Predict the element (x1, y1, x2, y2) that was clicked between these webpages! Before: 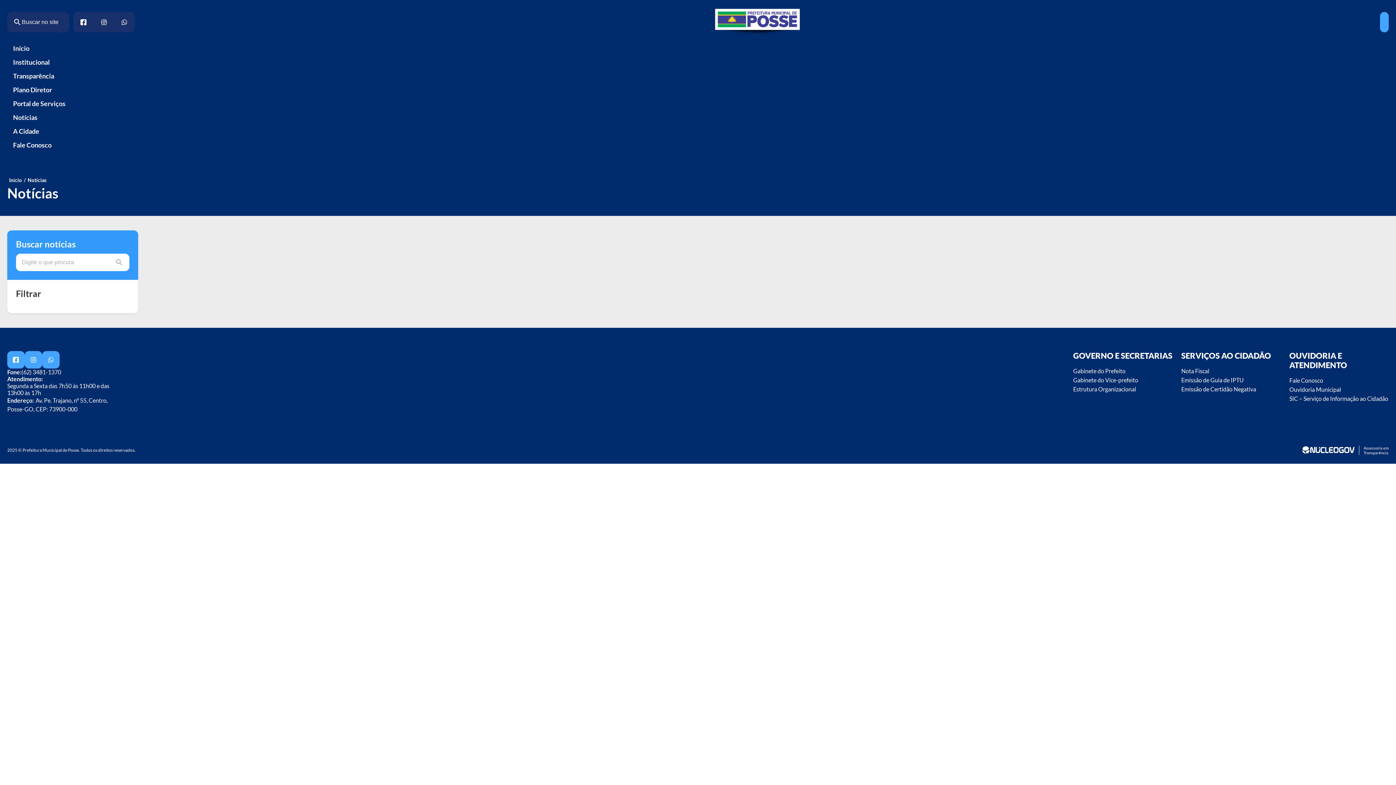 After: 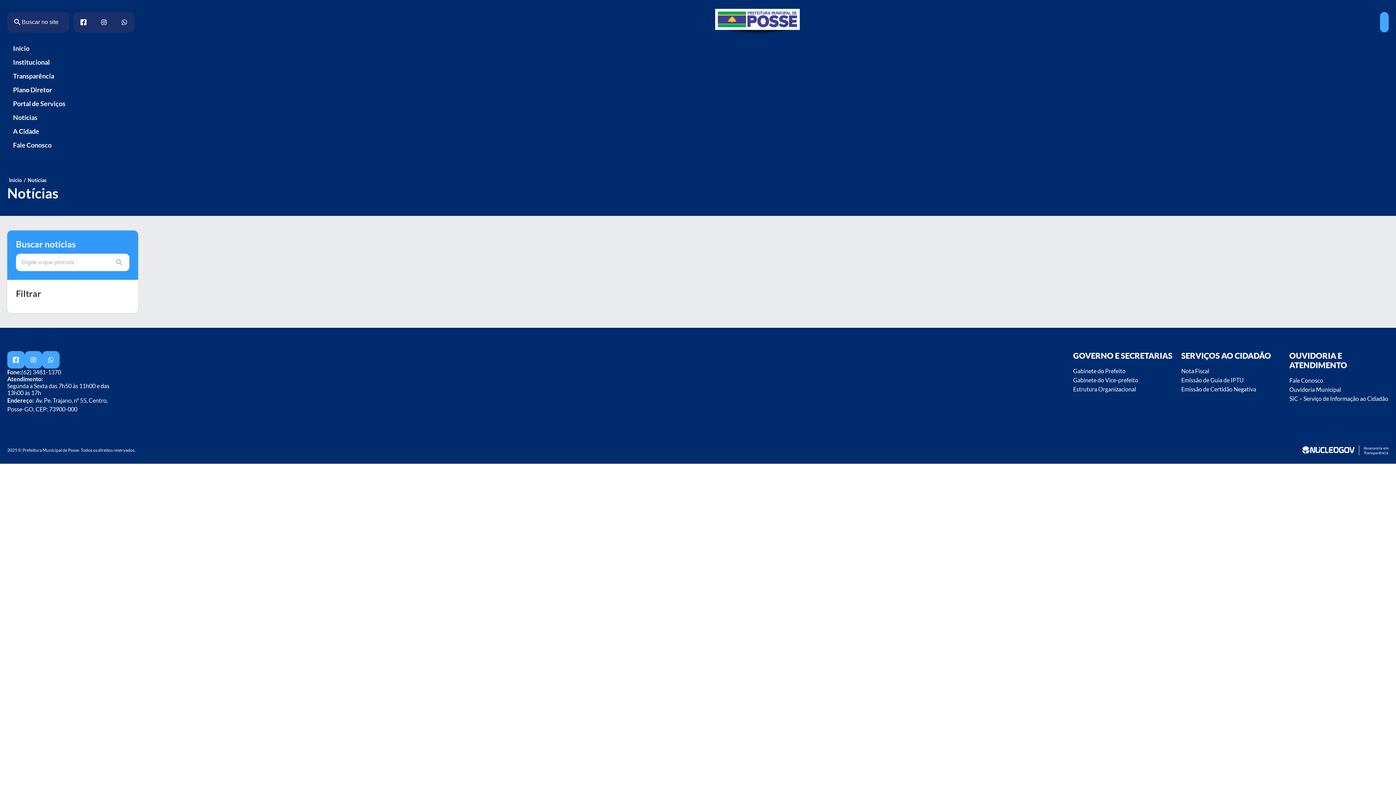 Action: bbox: (27, 176, 46, 183) label: Notícias